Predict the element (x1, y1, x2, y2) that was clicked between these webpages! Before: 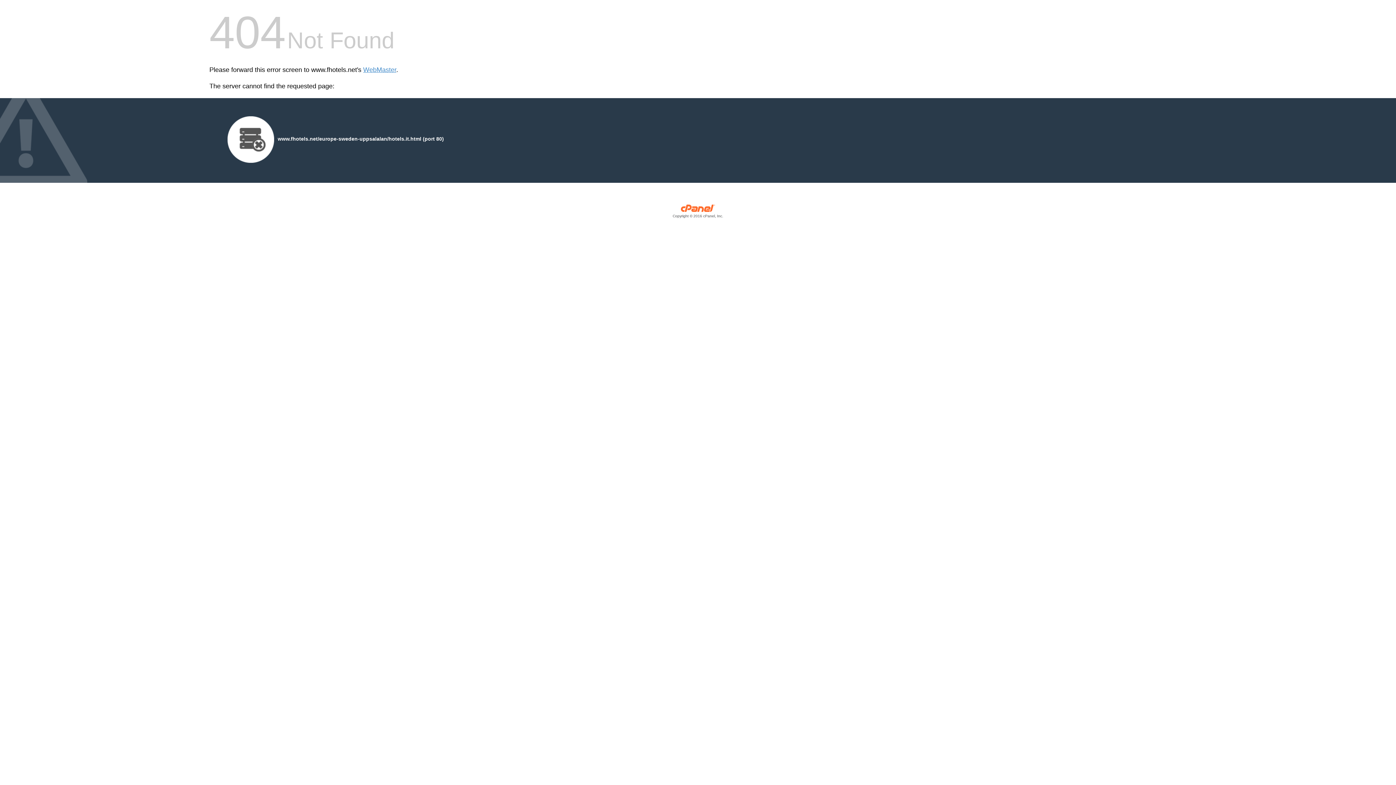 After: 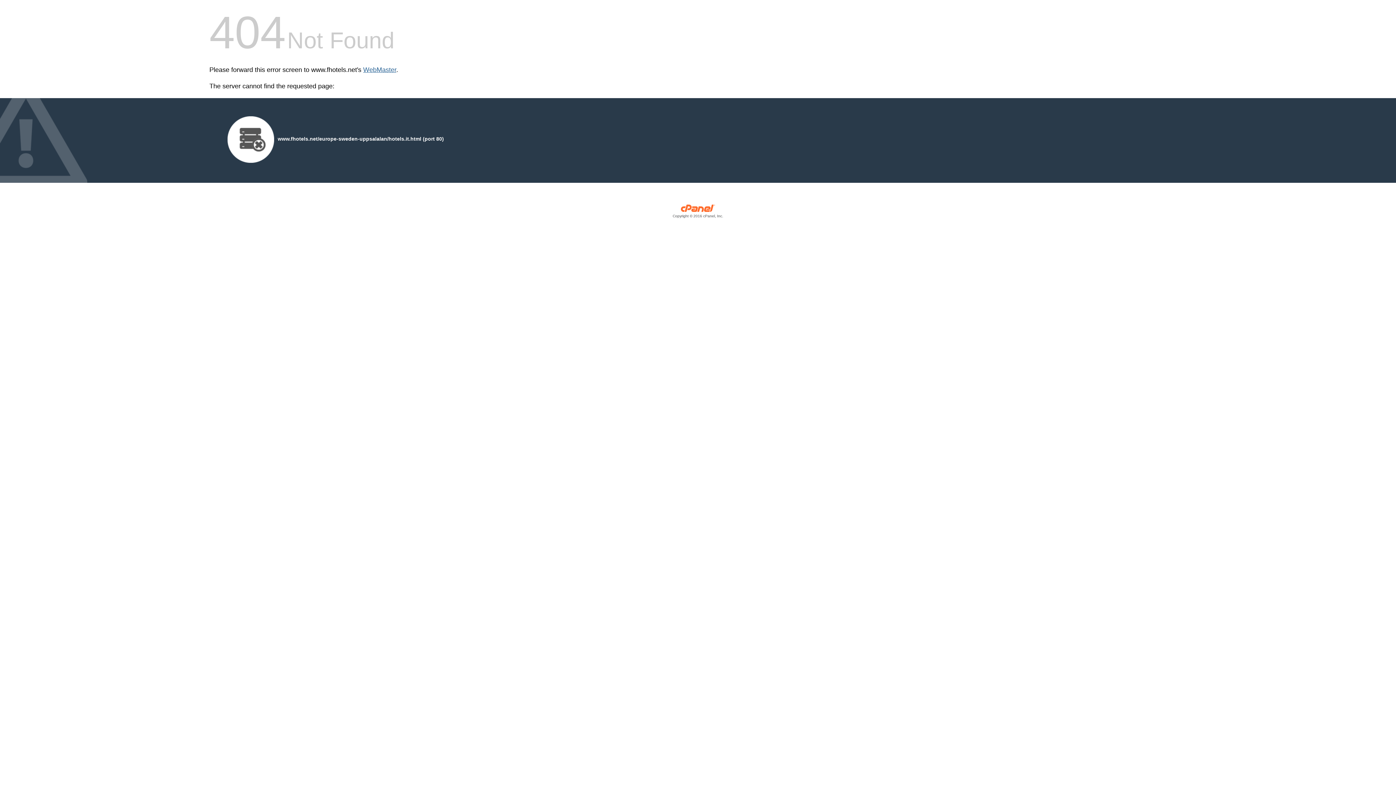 Action: label: WebMaster bbox: (363, 66, 396, 73)